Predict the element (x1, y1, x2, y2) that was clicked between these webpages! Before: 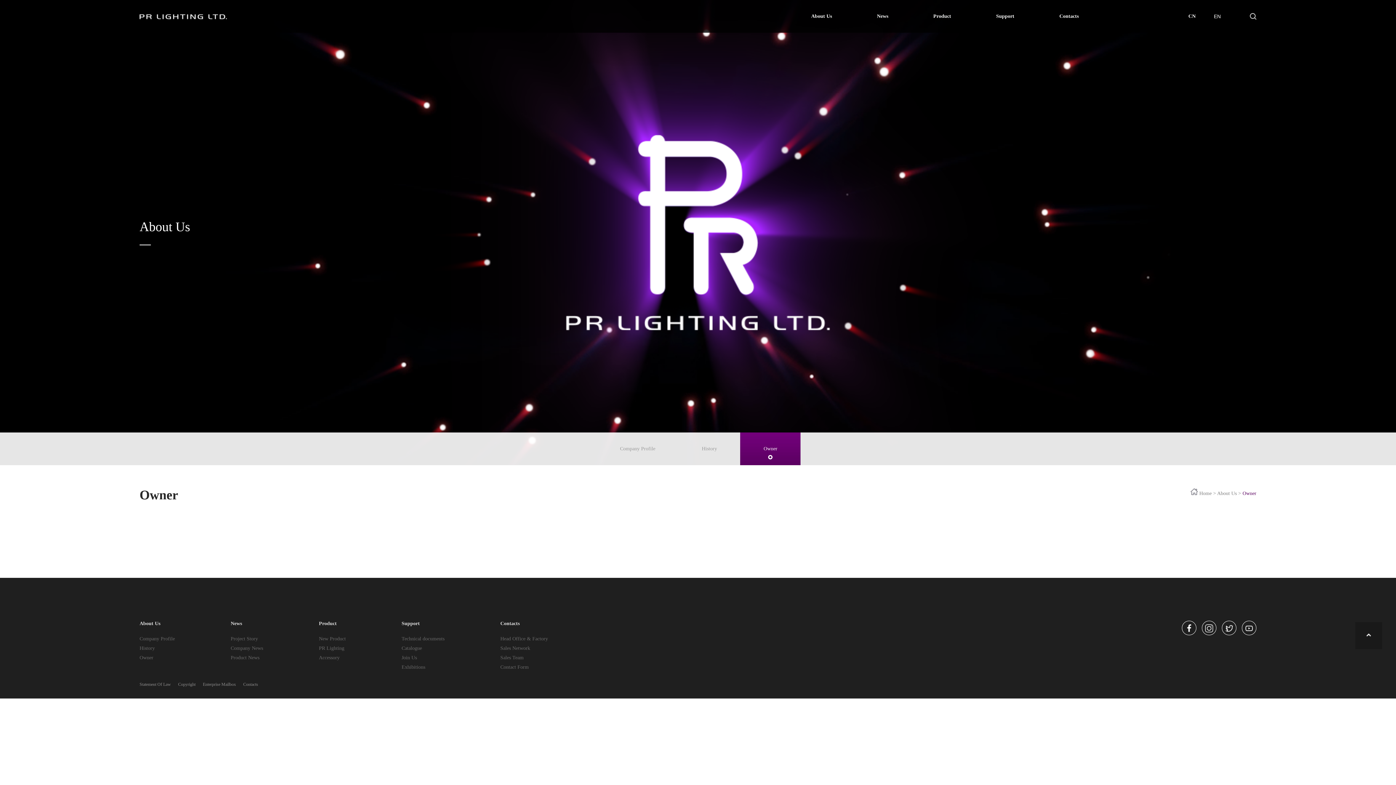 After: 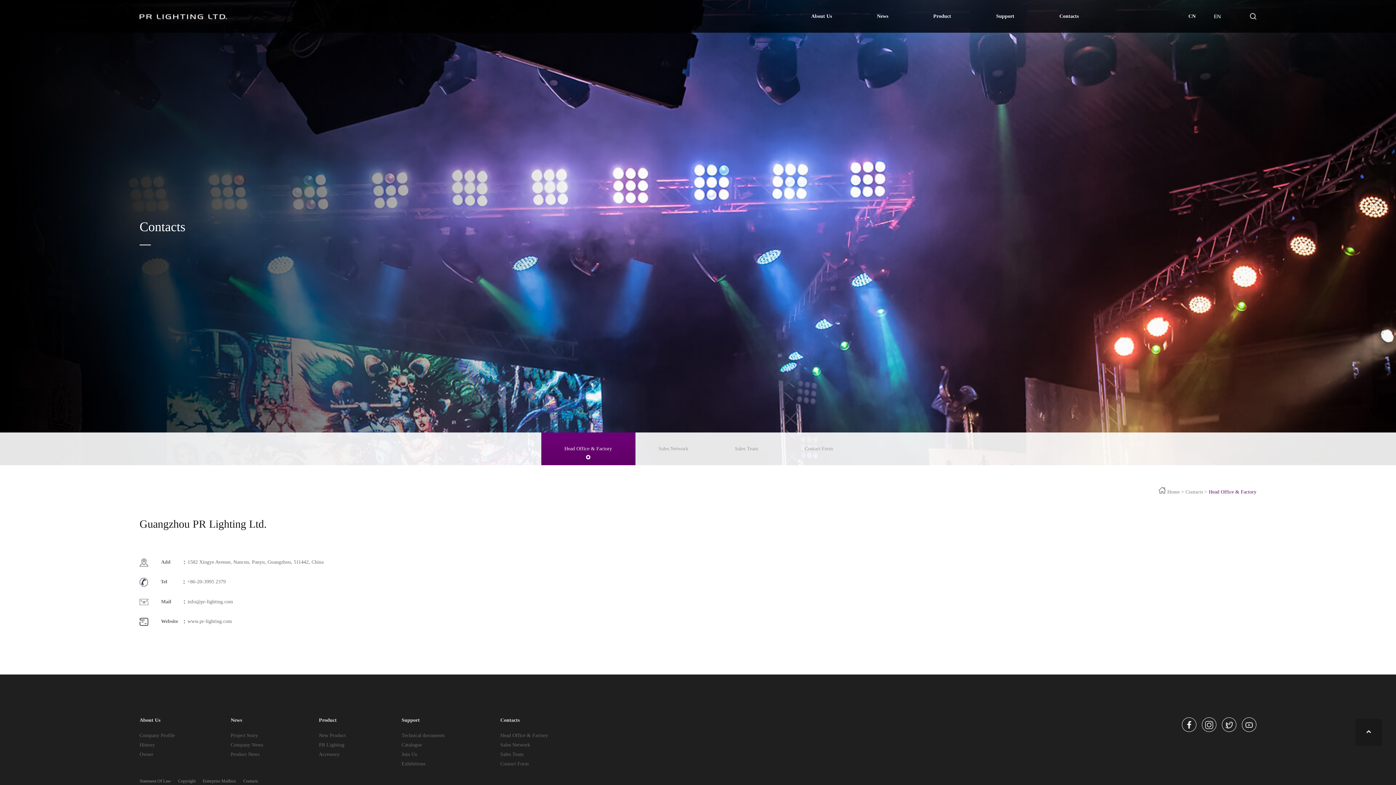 Action: bbox: (500, 636, 548, 642) label: Head Office & Factory